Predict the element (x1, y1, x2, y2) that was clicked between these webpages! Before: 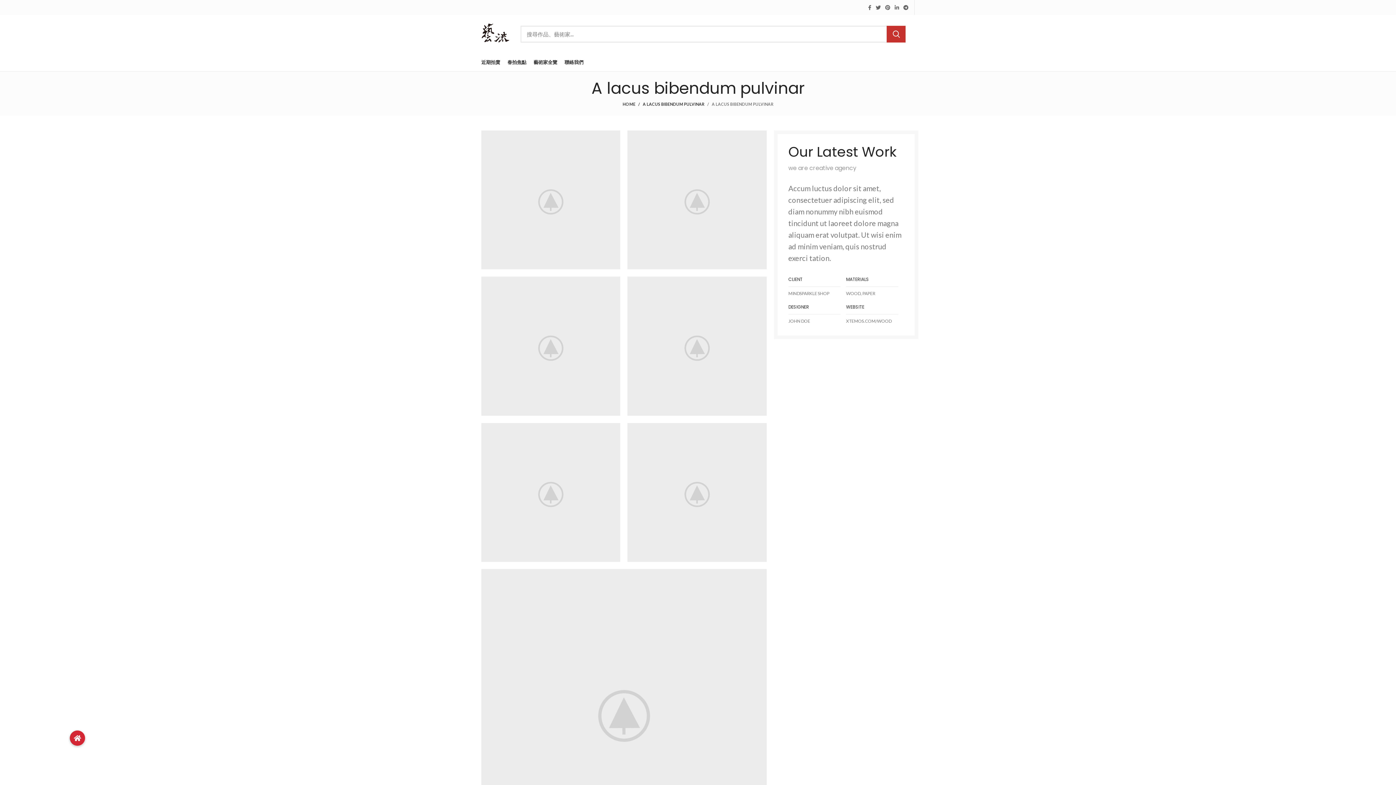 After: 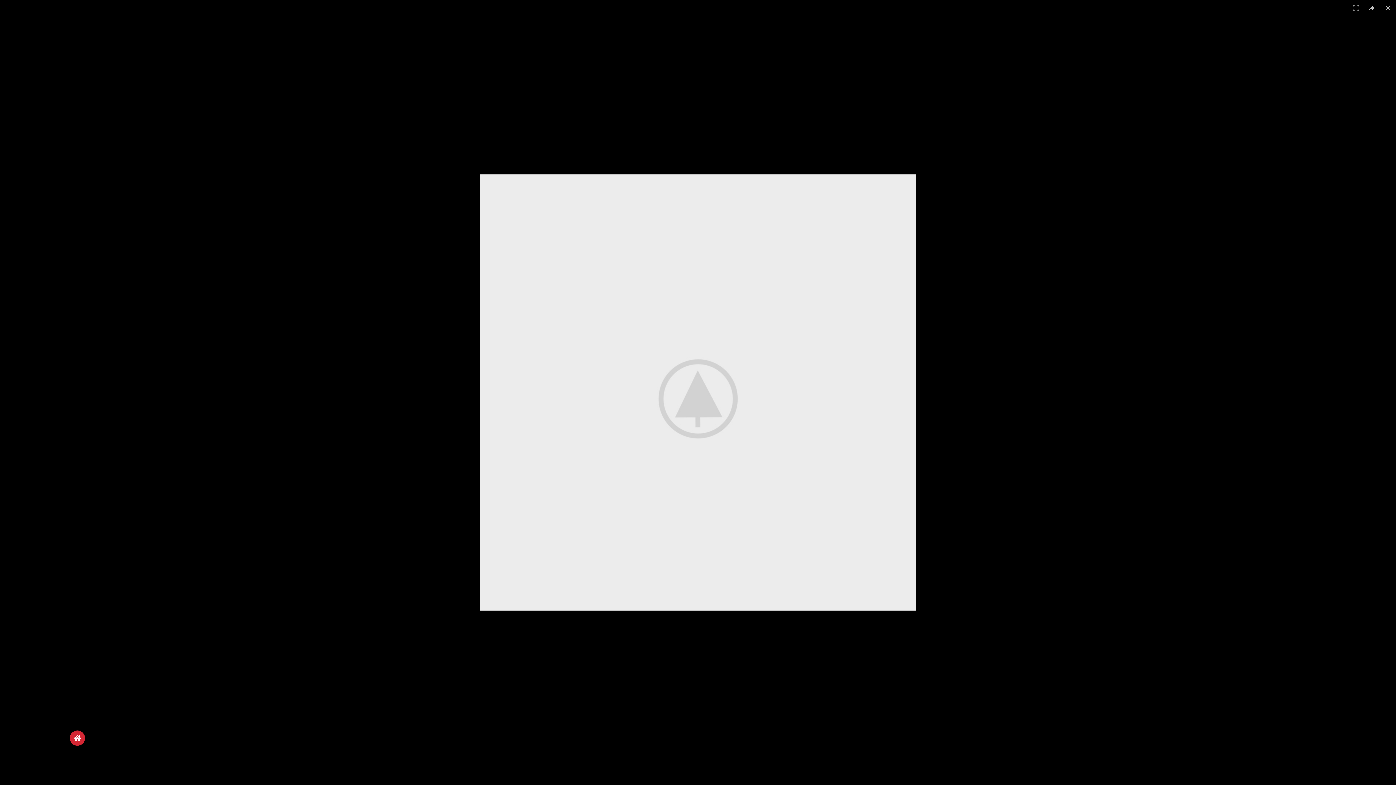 Action: bbox: (481, 569, 766, 854)